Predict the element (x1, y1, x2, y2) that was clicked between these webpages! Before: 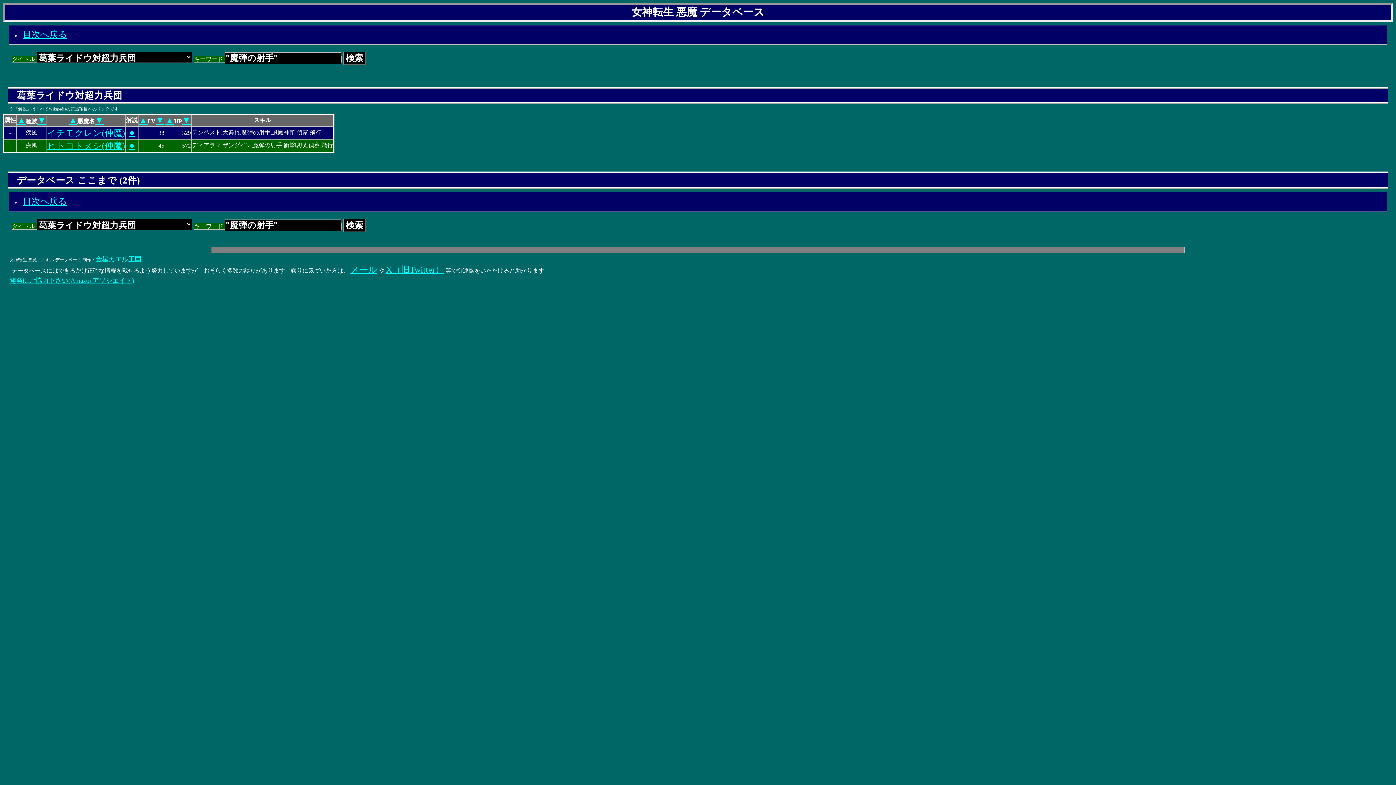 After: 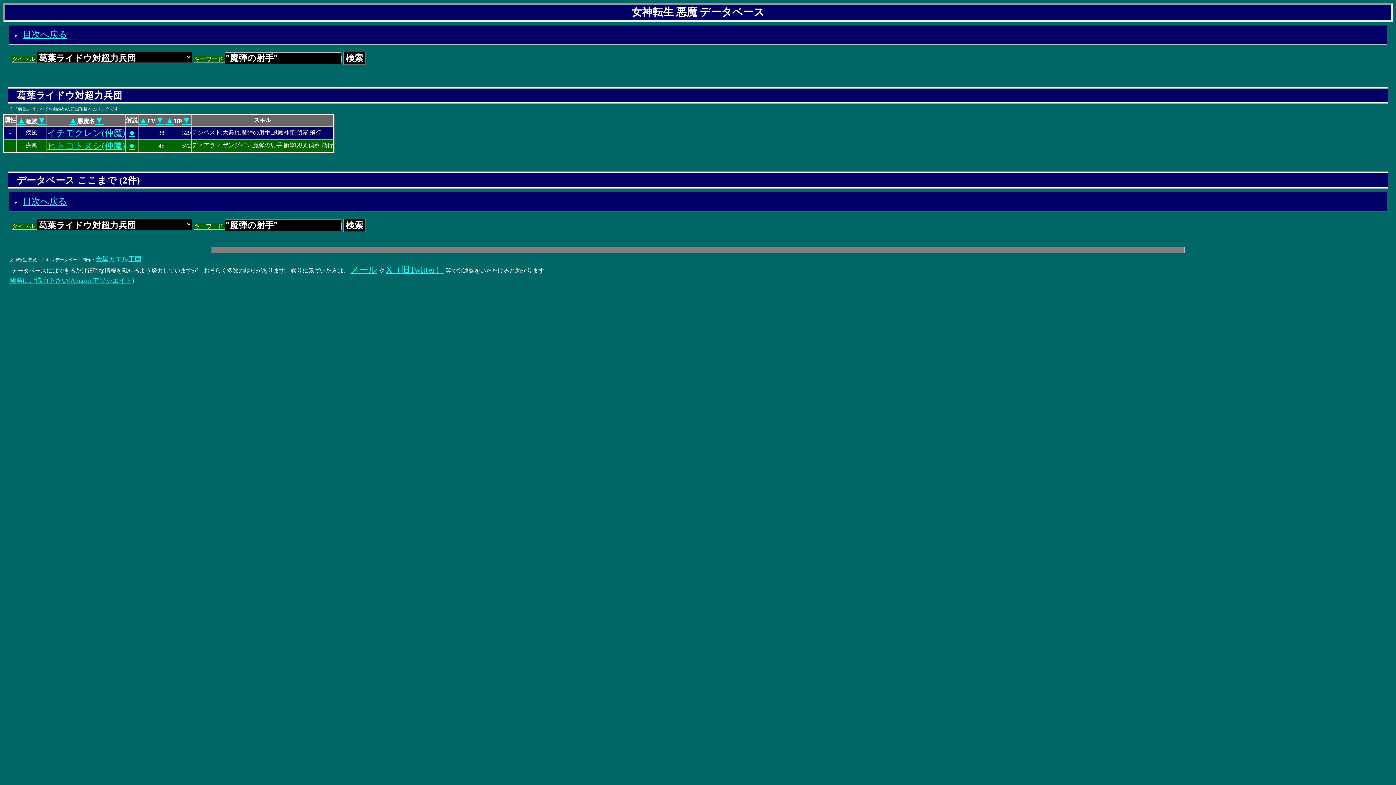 Action: bbox: (68, 115, 77, 125) label: ▲